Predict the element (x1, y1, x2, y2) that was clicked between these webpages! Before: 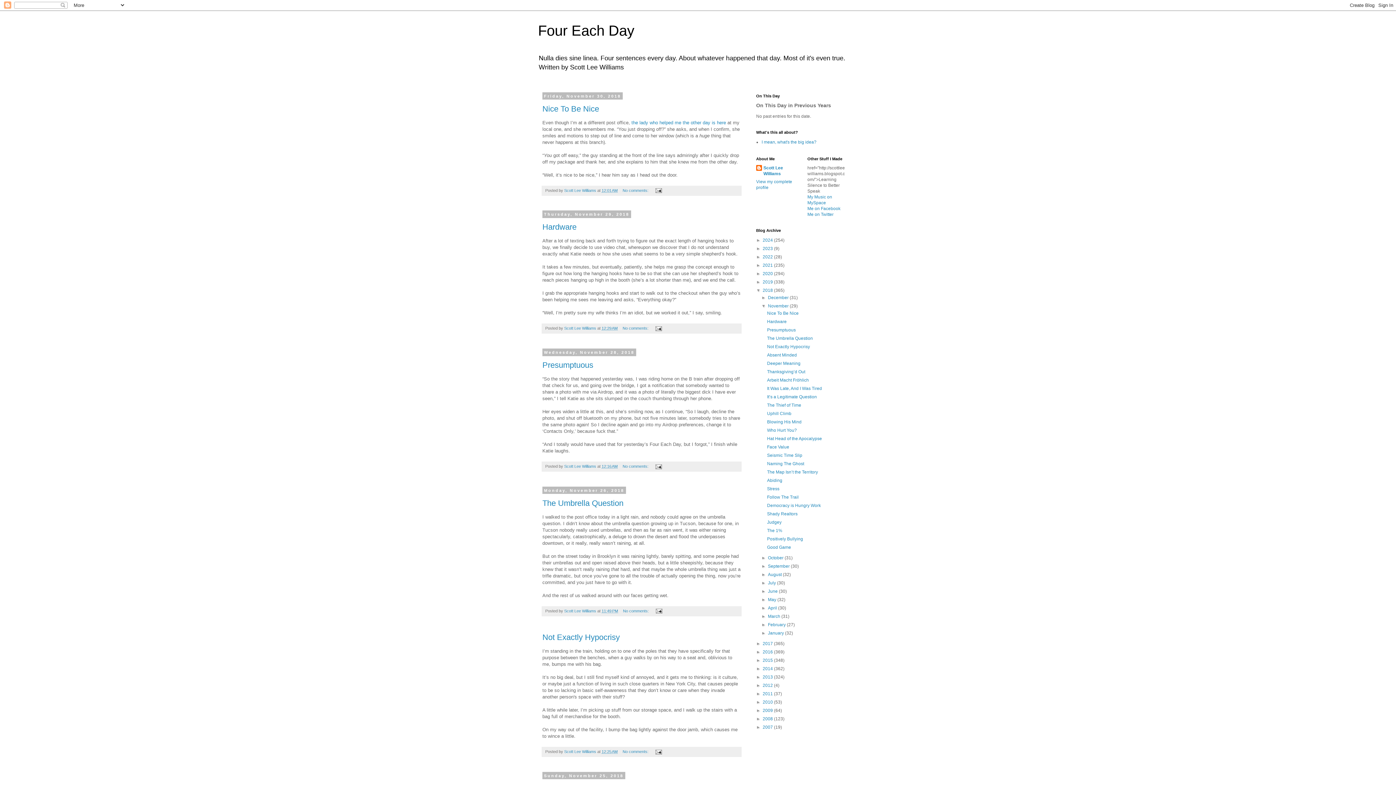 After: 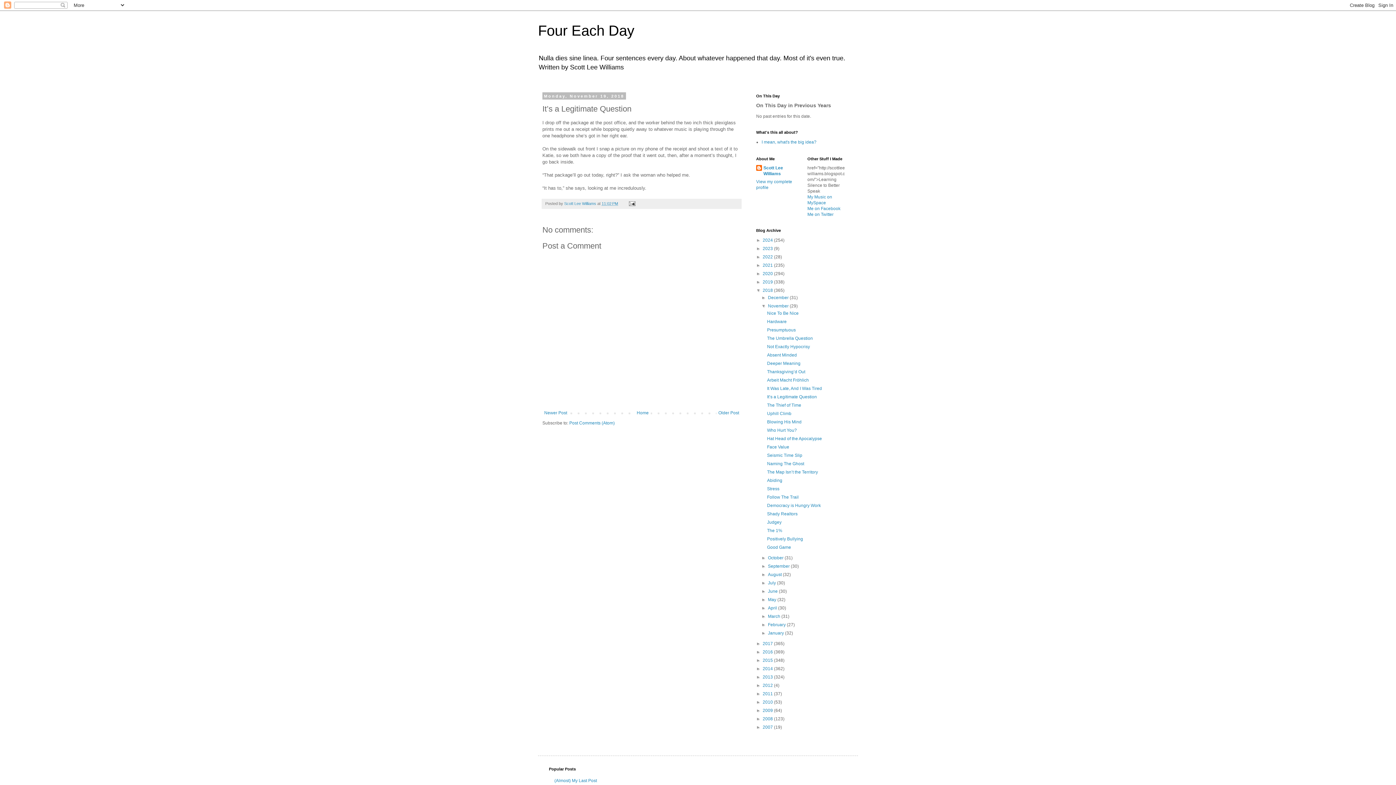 Action: label: the lady who helped me the other day is here bbox: (631, 119, 726, 125)